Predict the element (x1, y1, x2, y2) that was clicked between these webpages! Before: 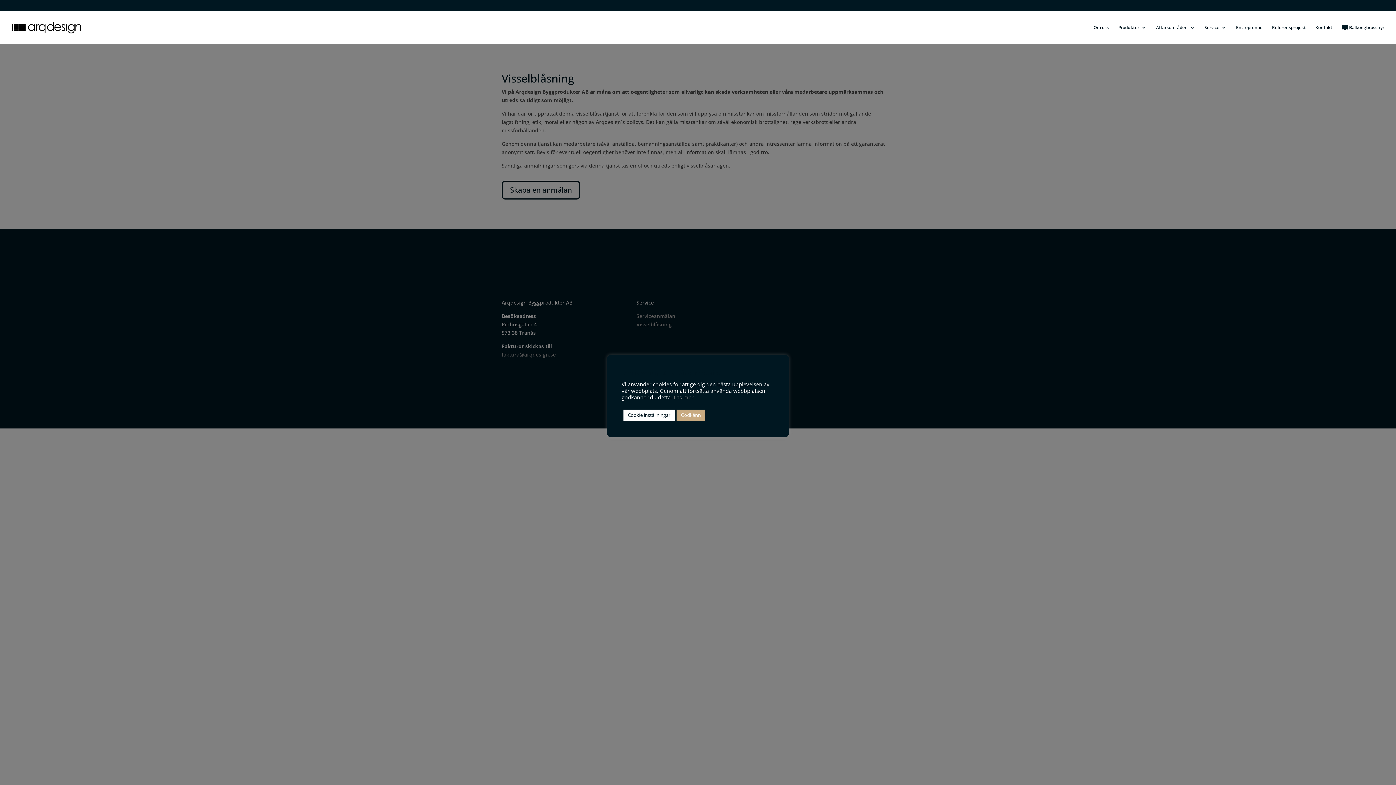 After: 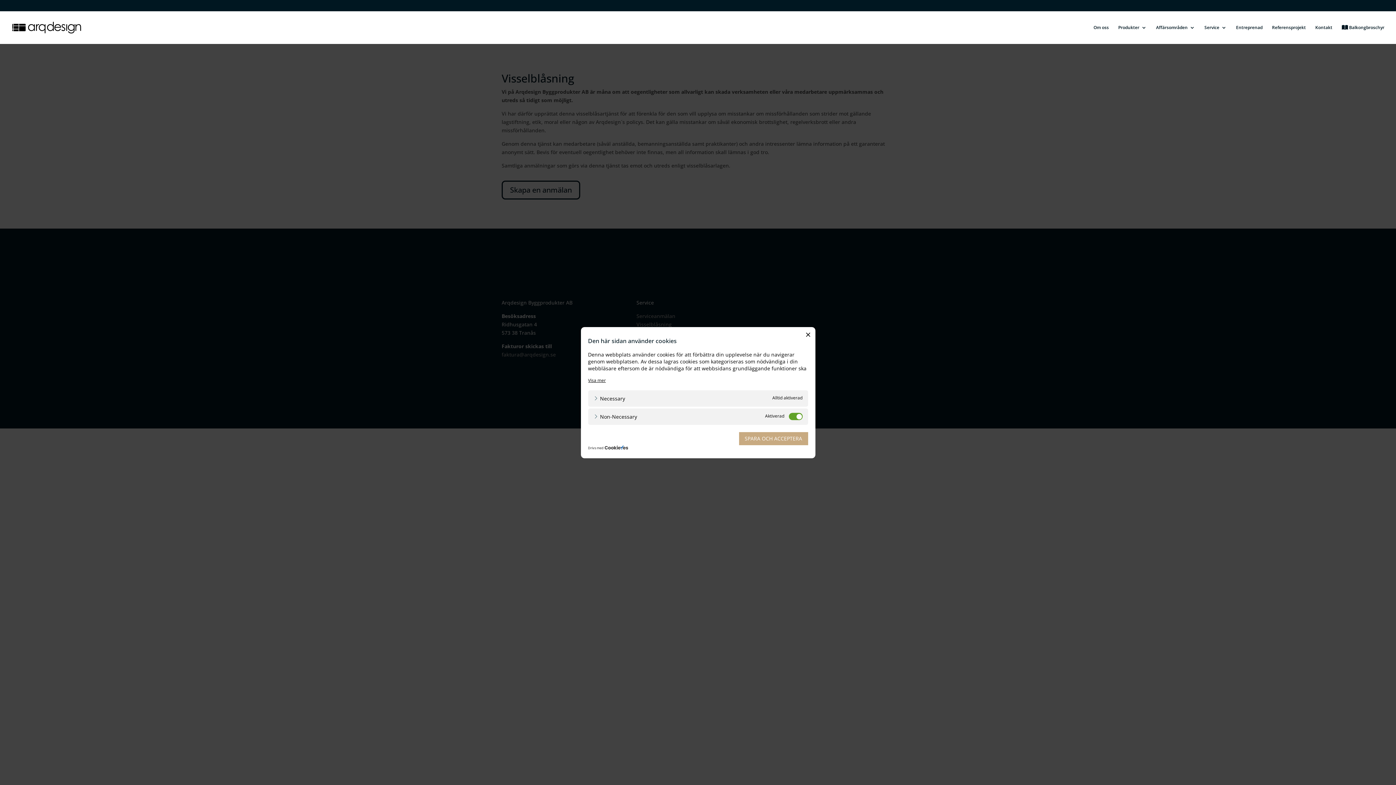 Action: label: Cookie inställningar bbox: (623, 409, 674, 421)